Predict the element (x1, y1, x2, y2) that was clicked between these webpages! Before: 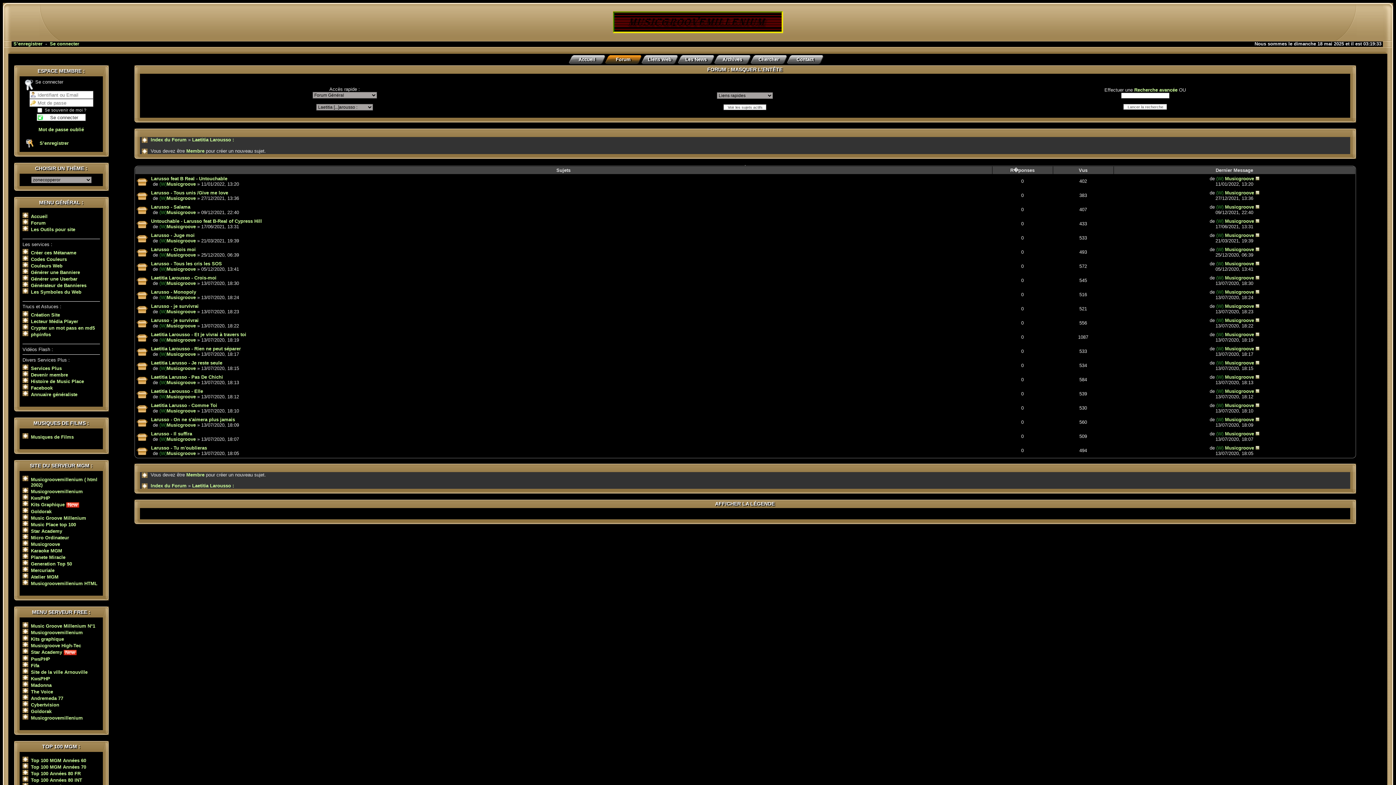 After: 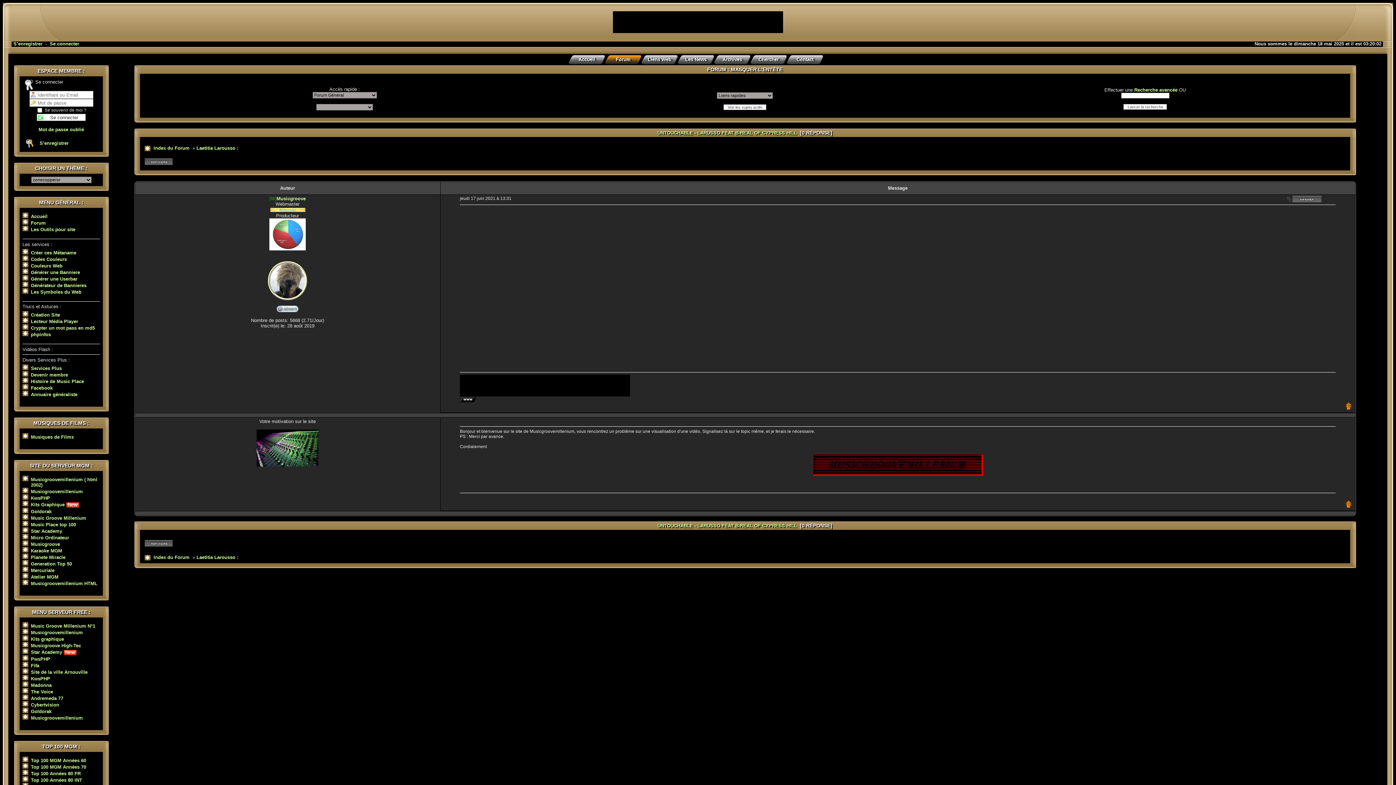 Action: bbox: (1255, 218, 1259, 224)